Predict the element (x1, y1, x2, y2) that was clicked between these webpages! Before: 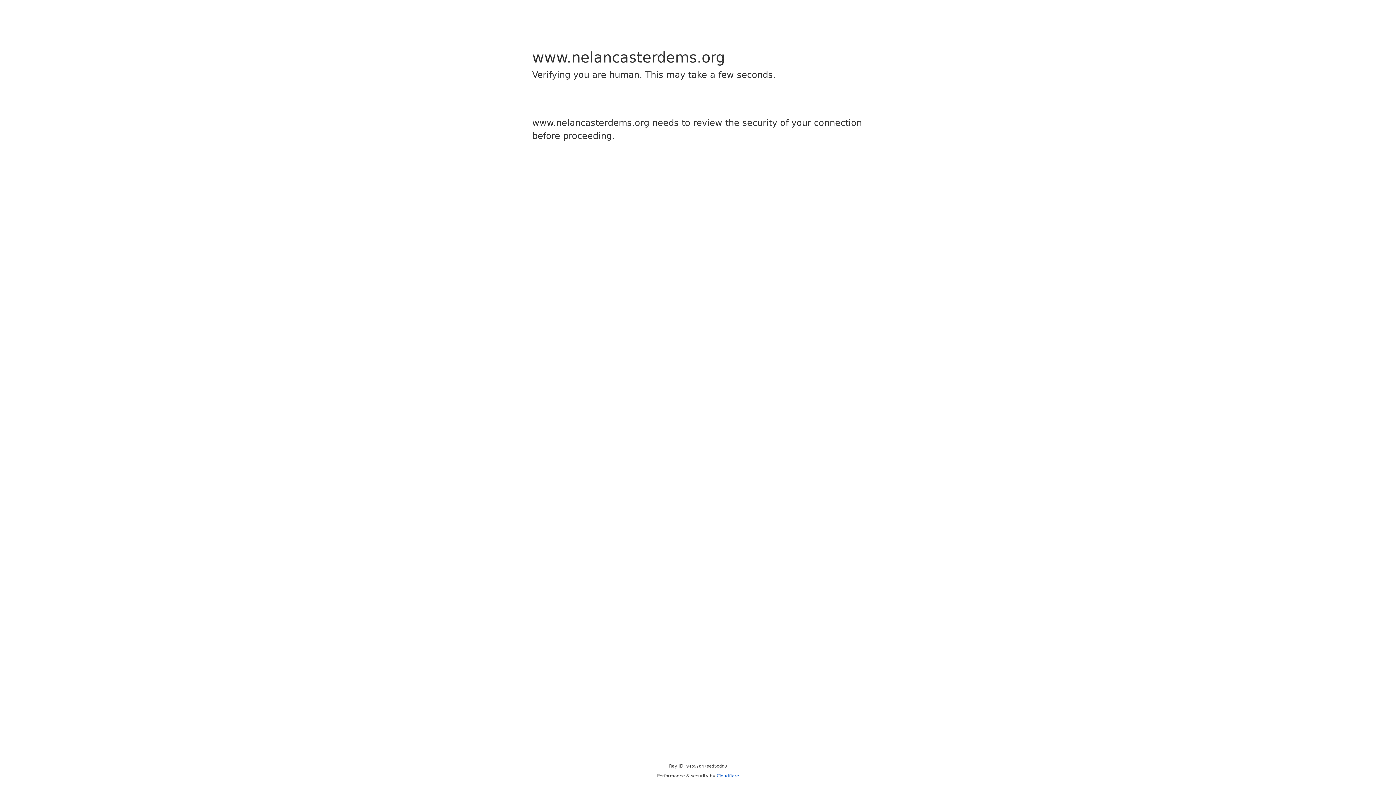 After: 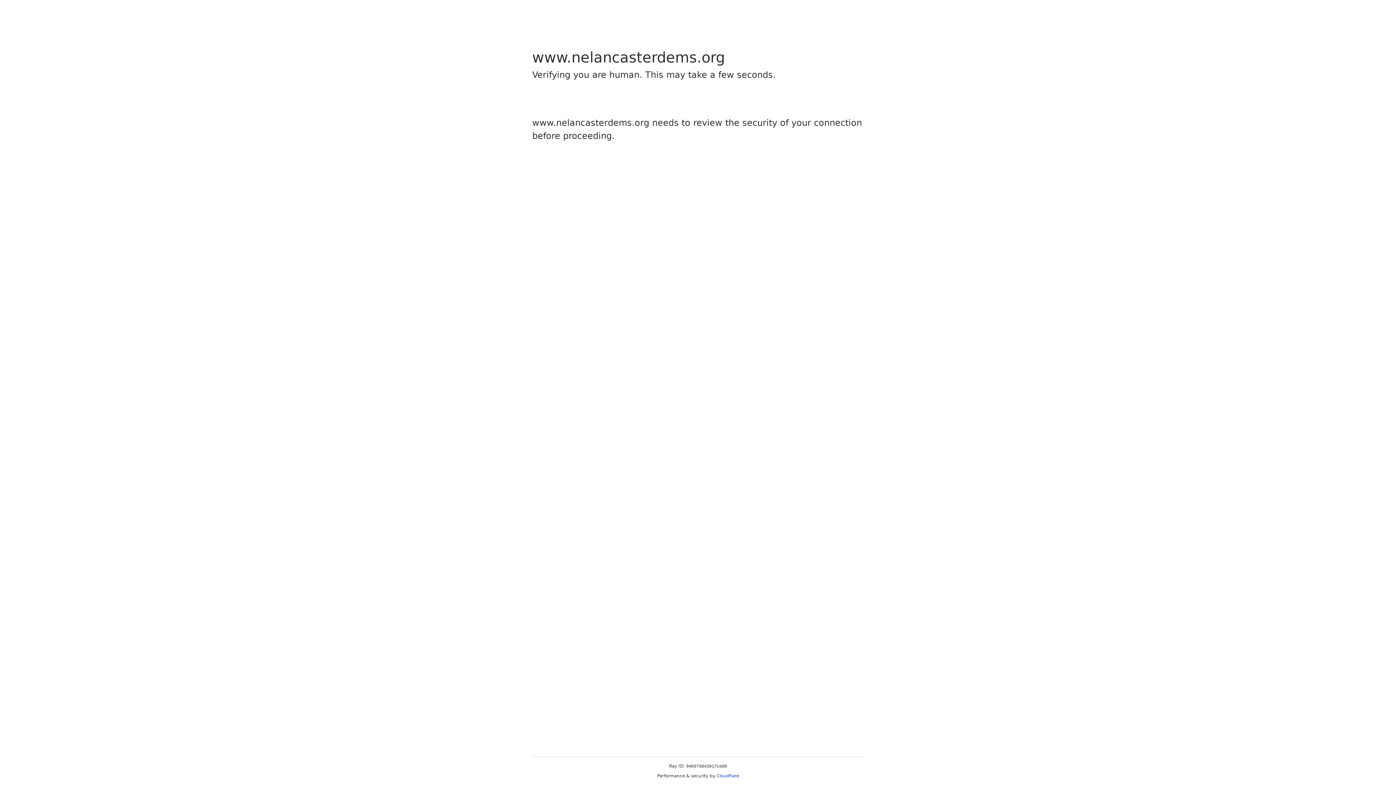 Action: bbox: (716, 773, 739, 778) label: Cloudflare